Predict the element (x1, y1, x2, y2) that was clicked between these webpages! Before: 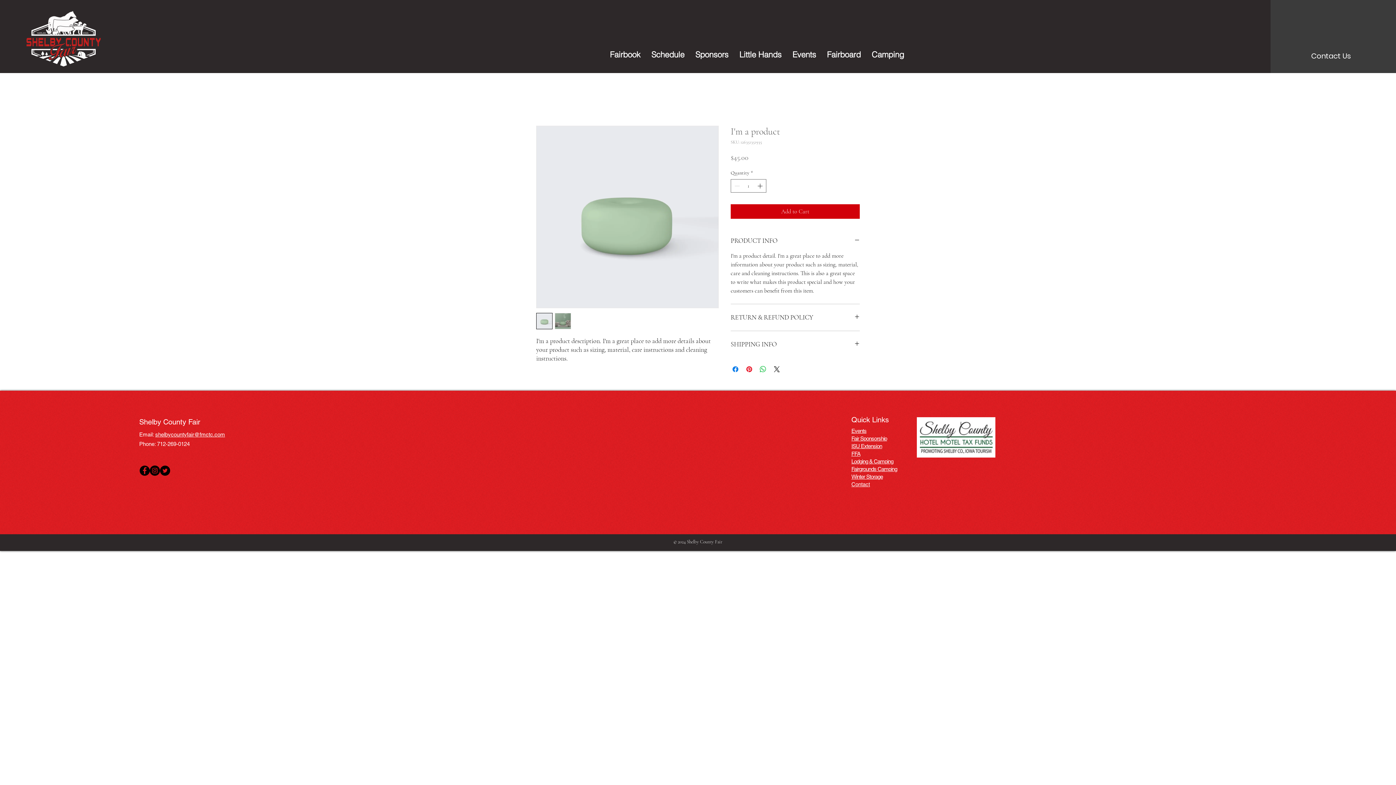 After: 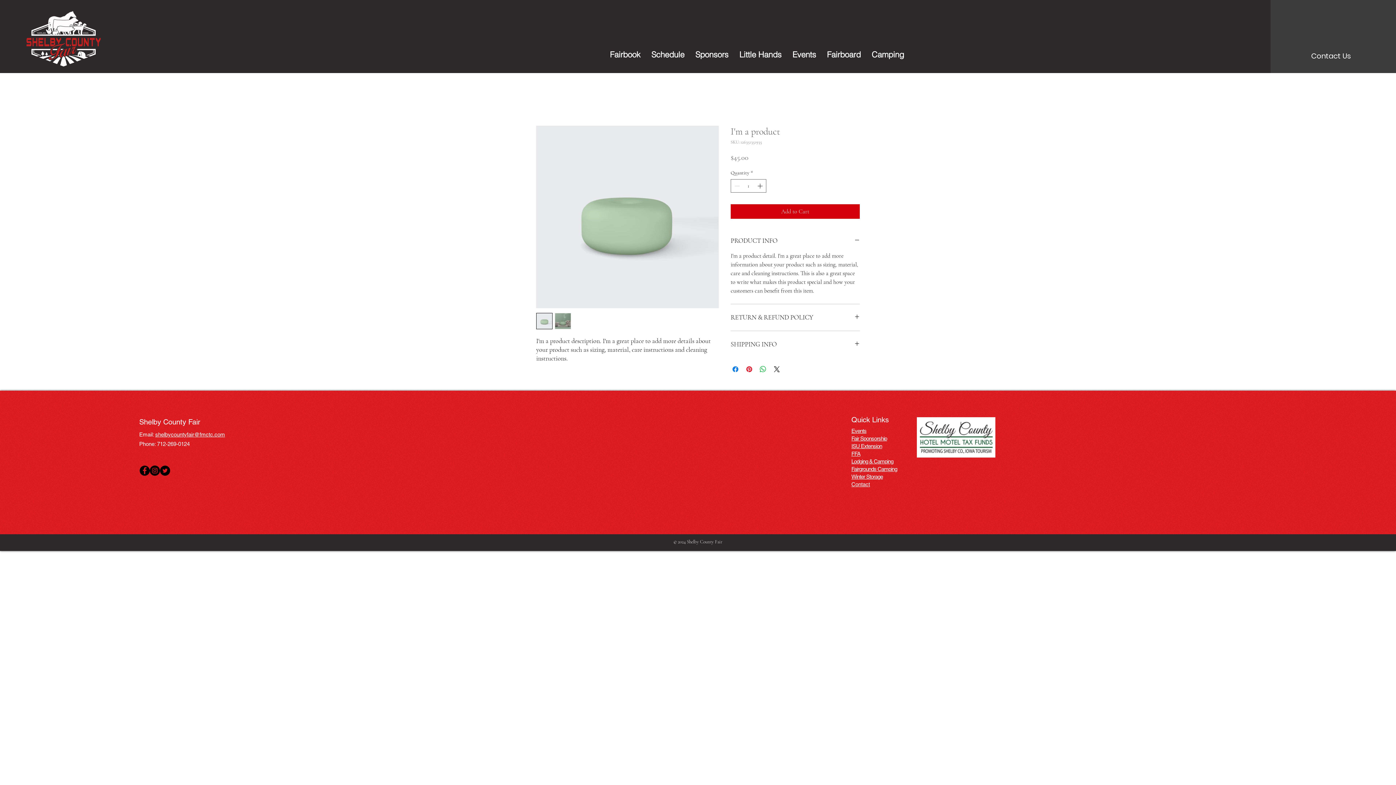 Action: bbox: (851, 450, 860, 457) label: FFA